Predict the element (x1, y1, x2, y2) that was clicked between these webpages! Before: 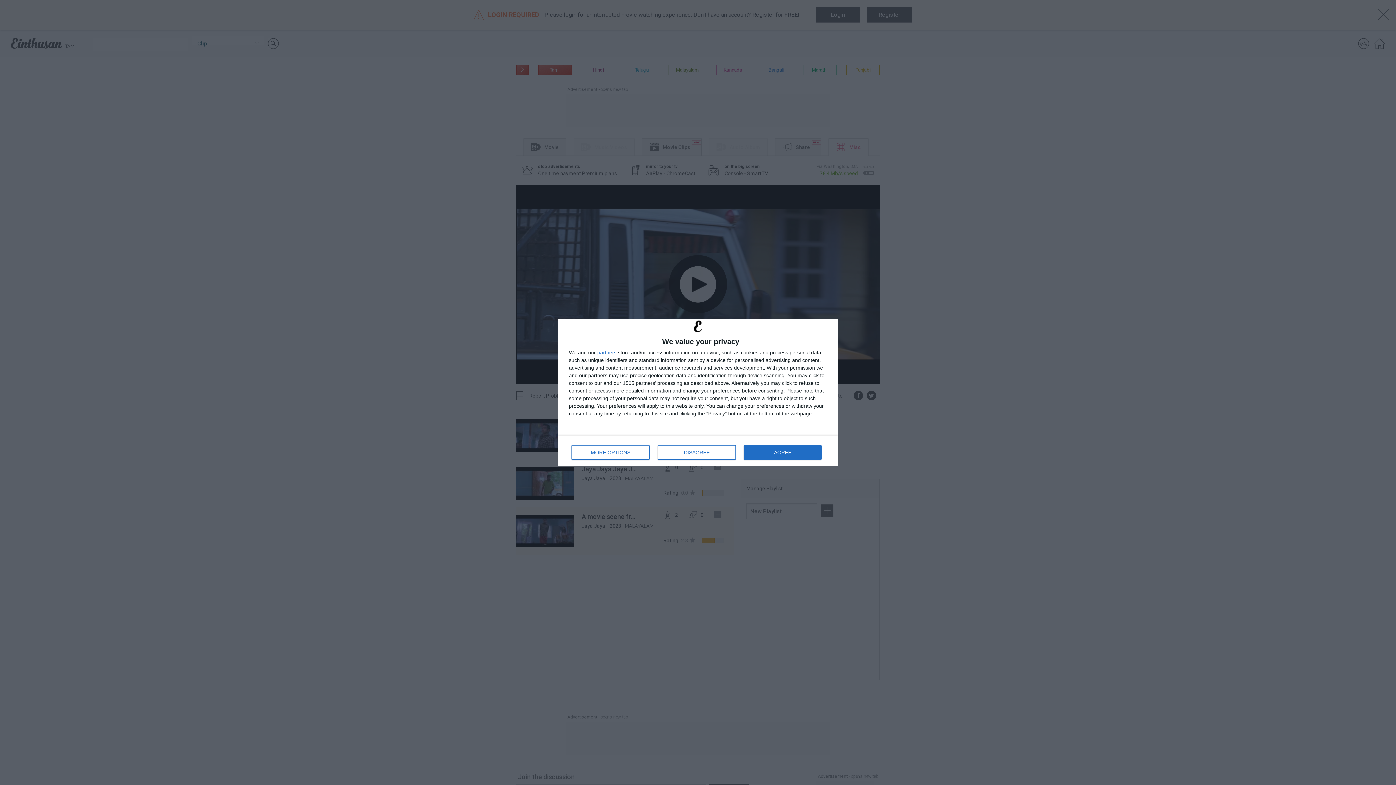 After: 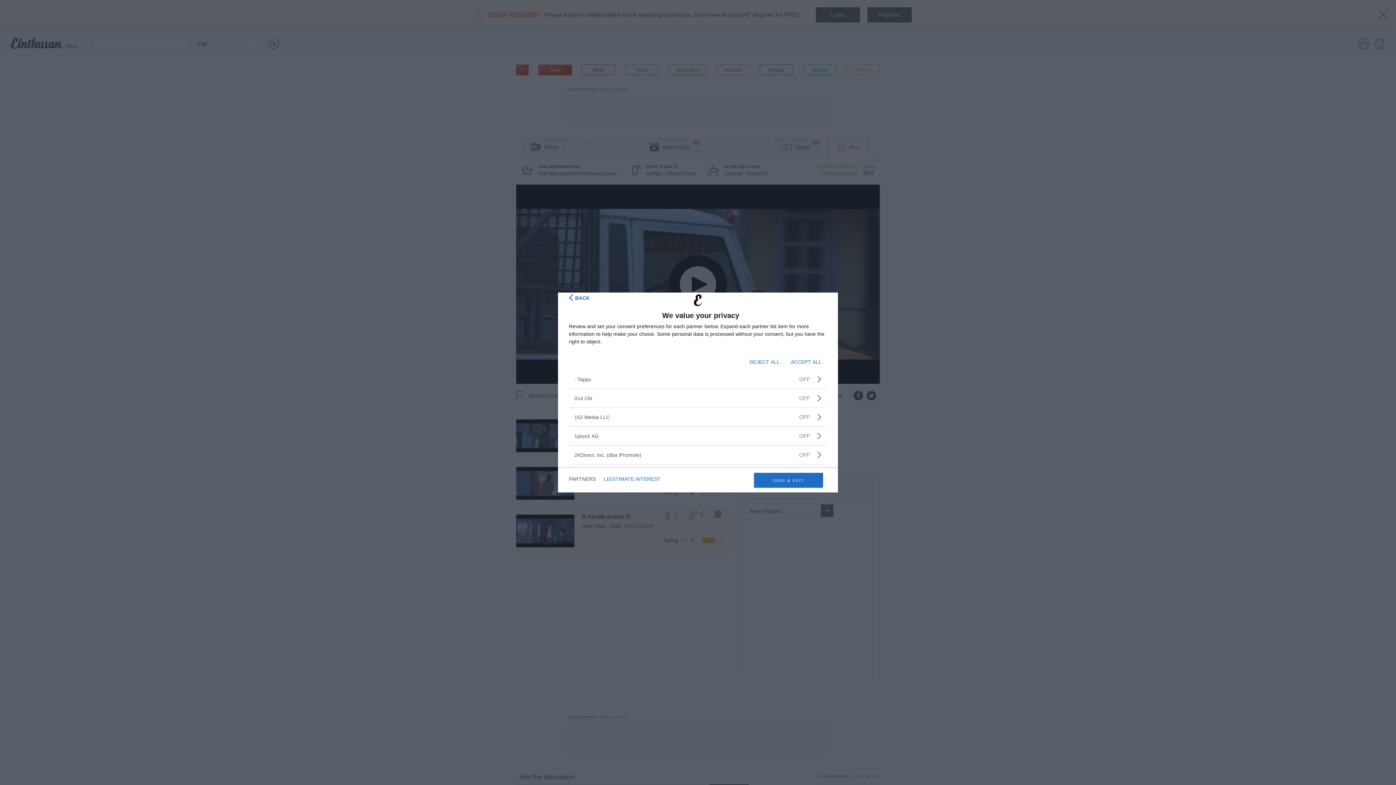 Action: bbox: (597, 350, 616, 355) label: partners